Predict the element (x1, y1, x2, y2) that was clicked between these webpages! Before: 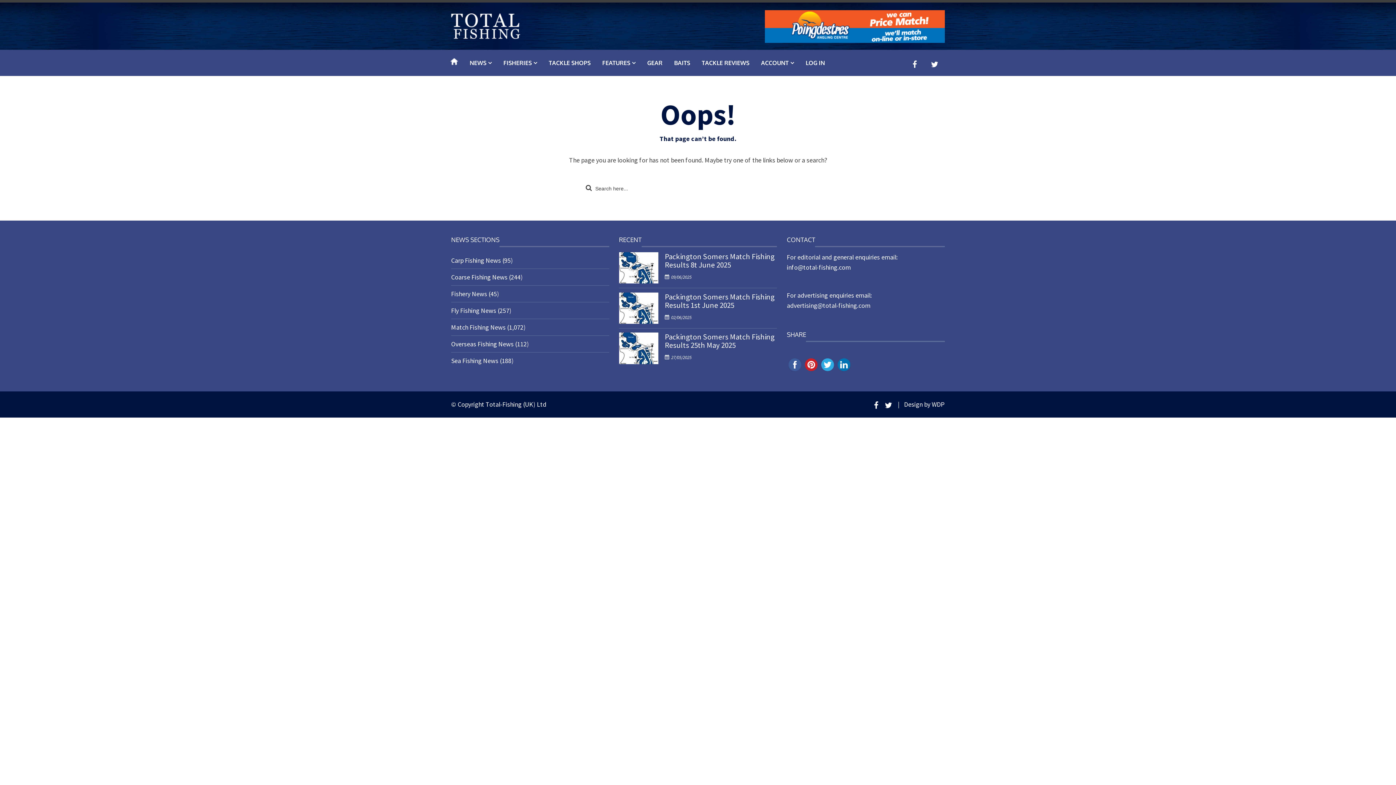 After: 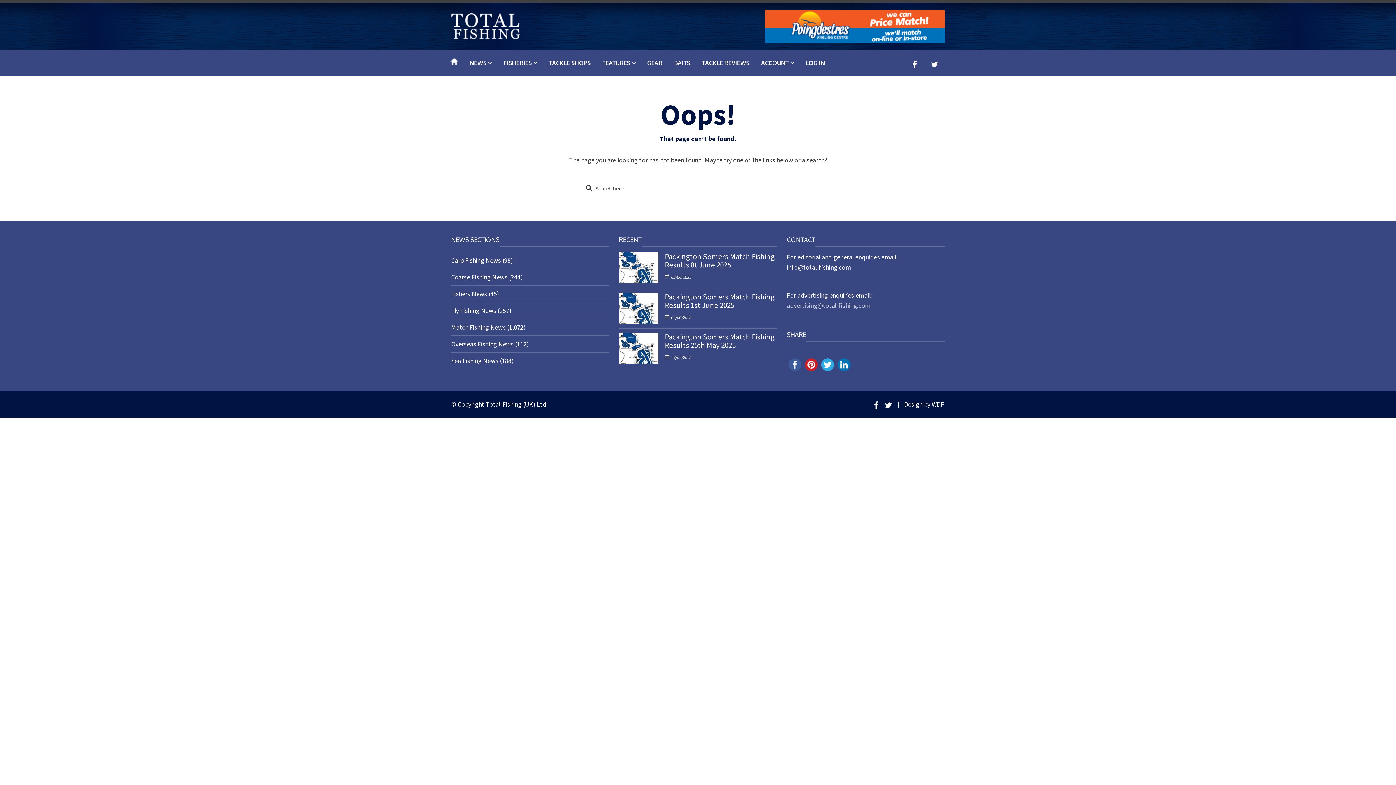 Action: label: advertising@total-fishing.com bbox: (787, 301, 870, 309)